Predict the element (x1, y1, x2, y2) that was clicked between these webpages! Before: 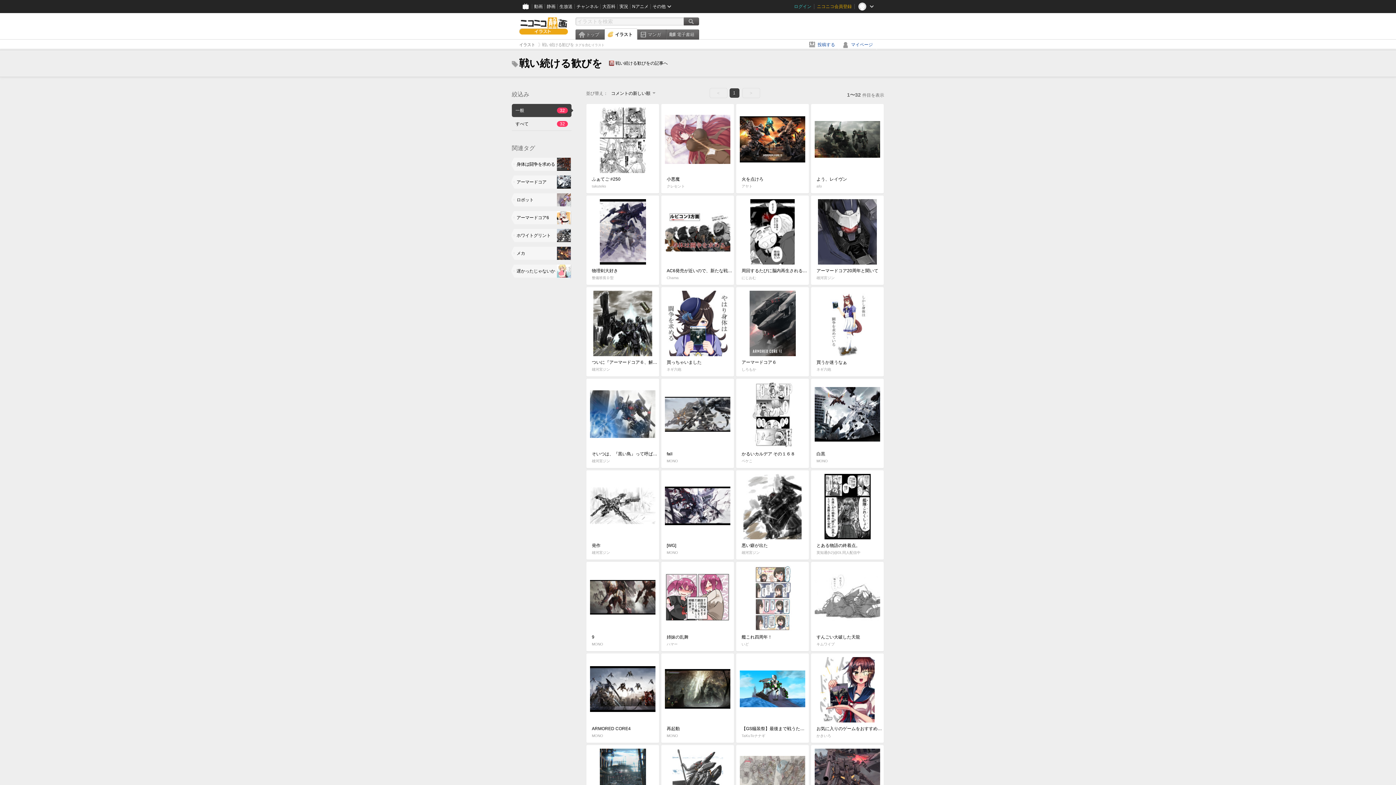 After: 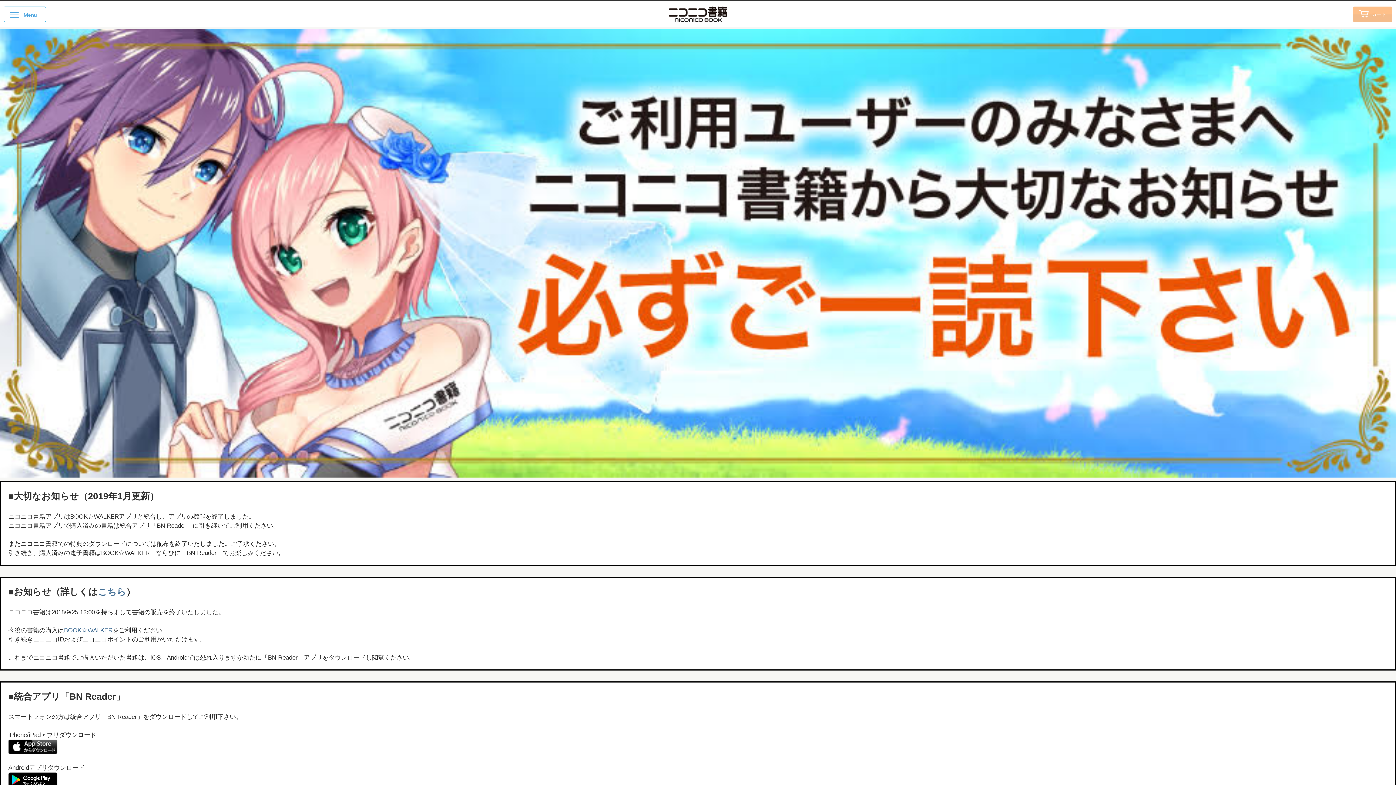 Action: bbox: (666, 29, 699, 39) label: 電子書籍